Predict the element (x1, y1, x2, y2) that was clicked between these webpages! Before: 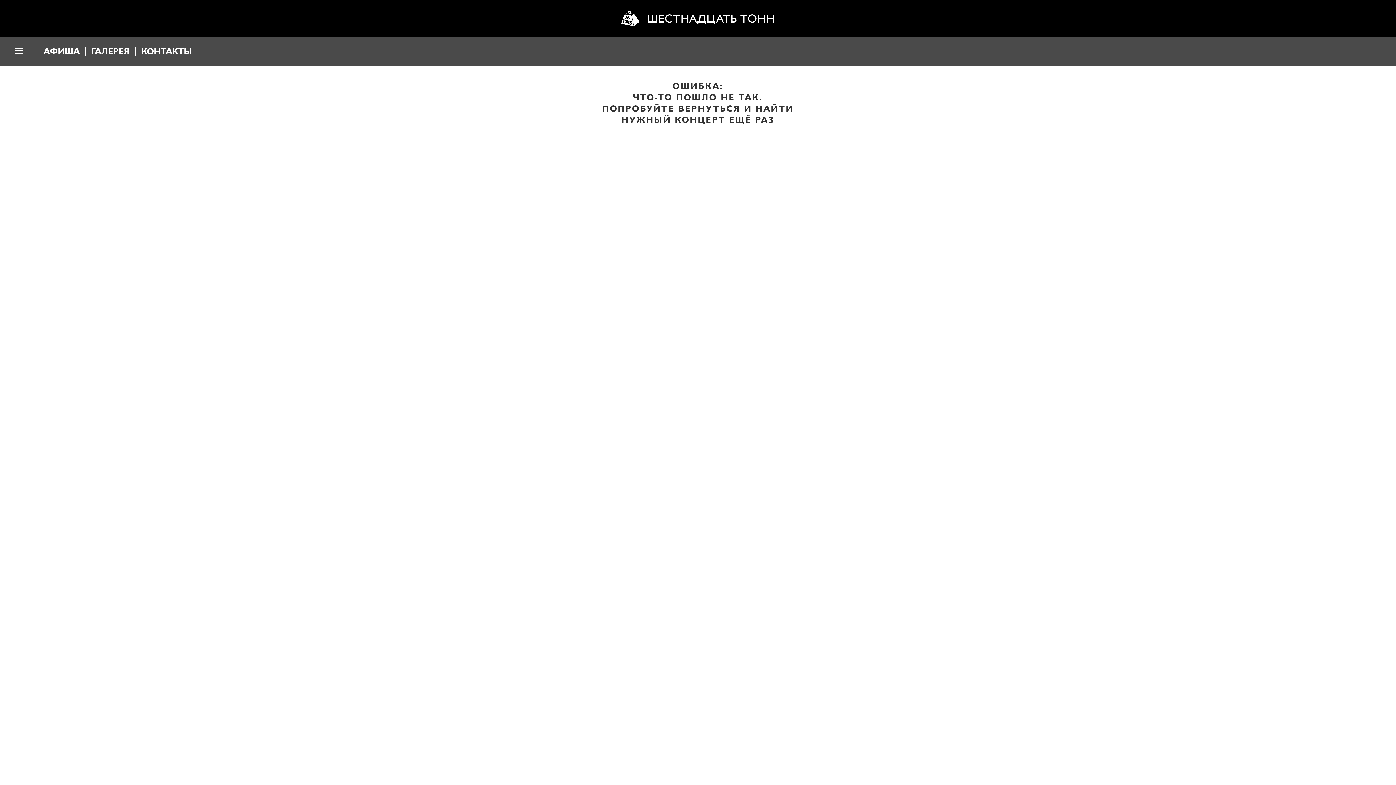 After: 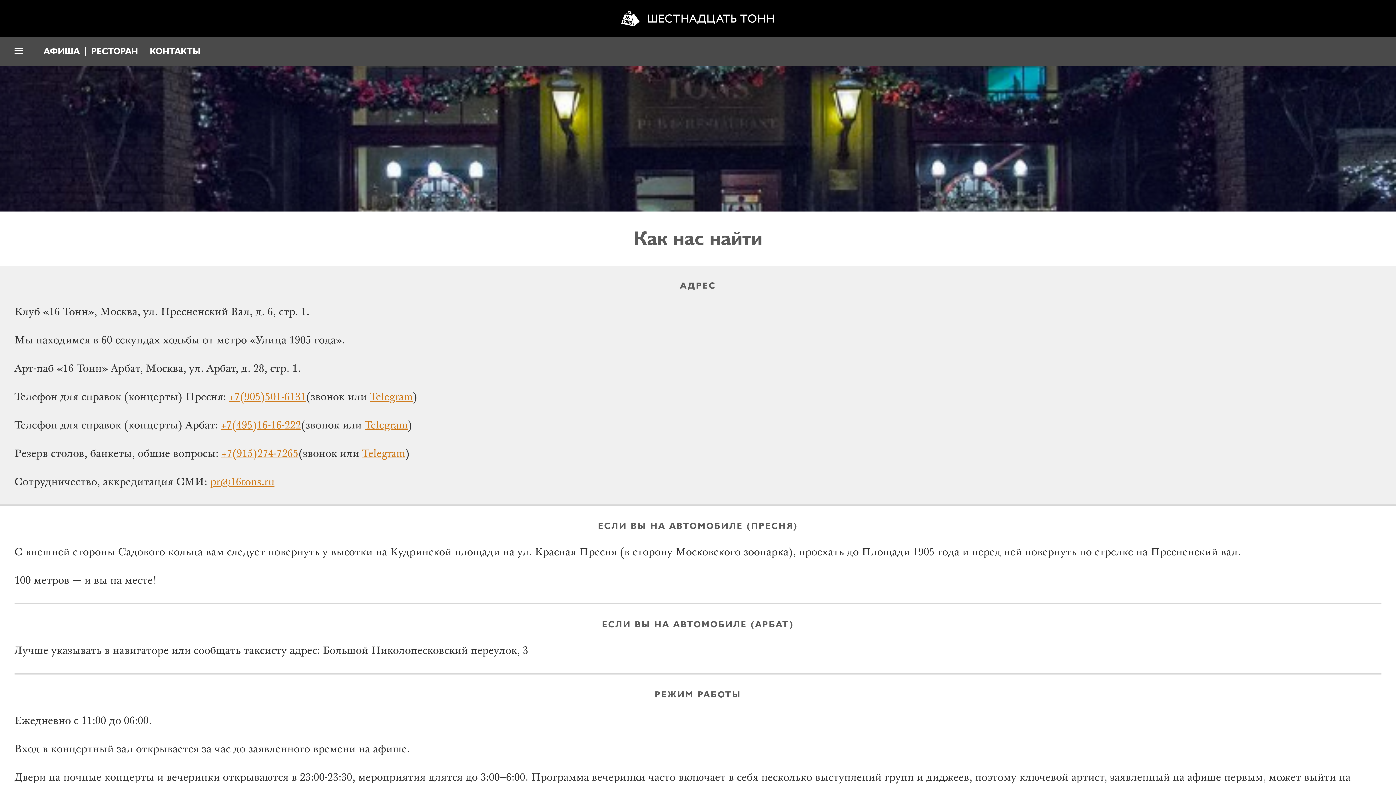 Action: bbox: (141, 37, 192, 66) label: КОНТАКТЫ